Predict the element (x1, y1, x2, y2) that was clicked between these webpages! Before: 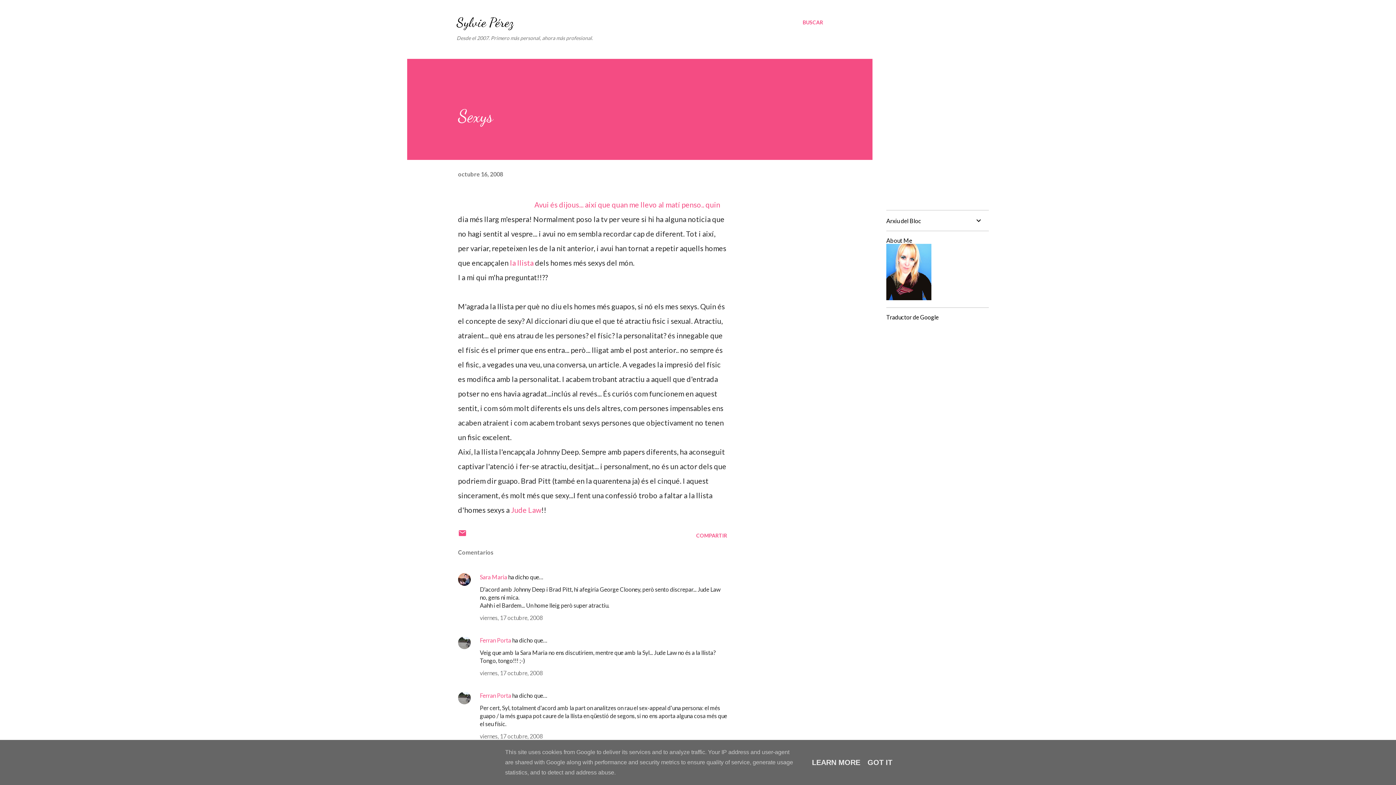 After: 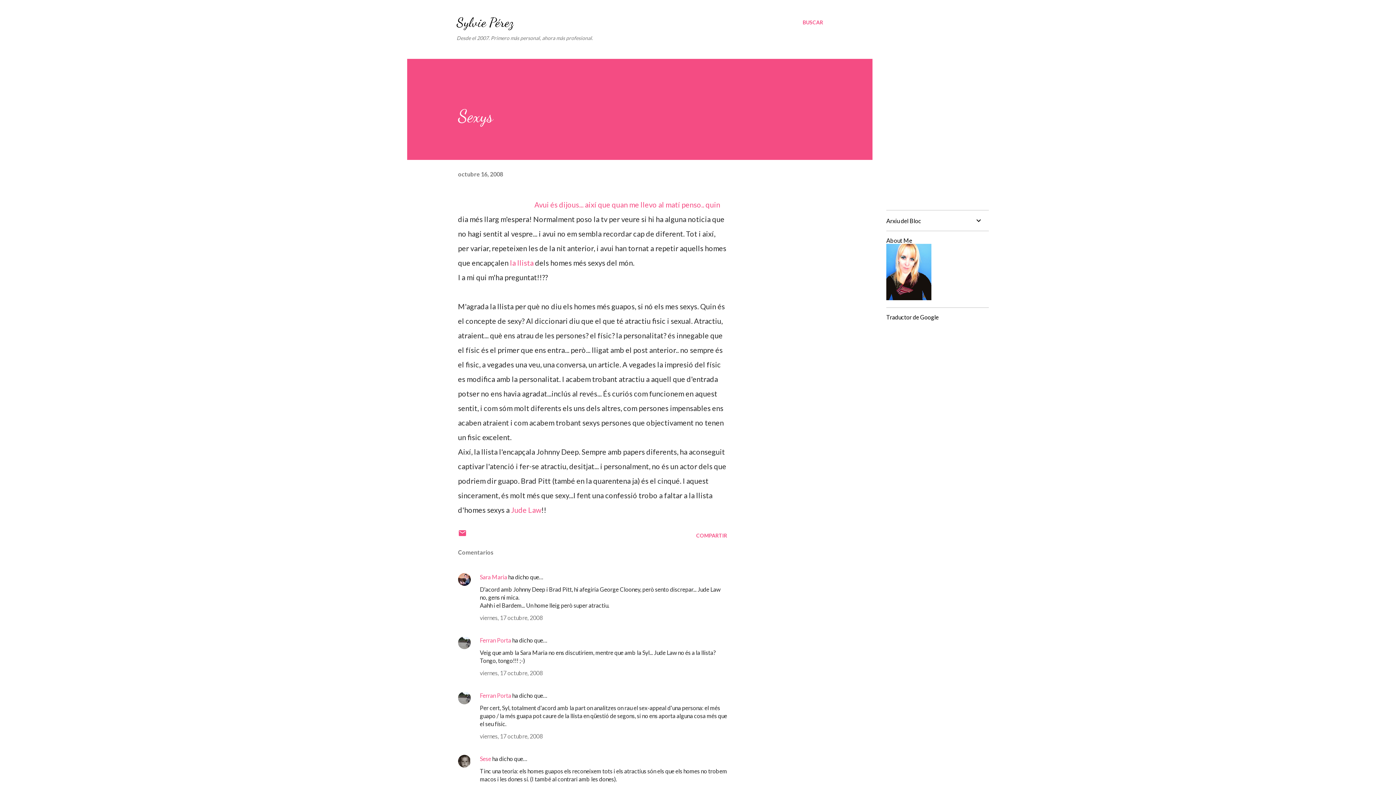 Action: label: GOT IT bbox: (865, 758, 894, 766)